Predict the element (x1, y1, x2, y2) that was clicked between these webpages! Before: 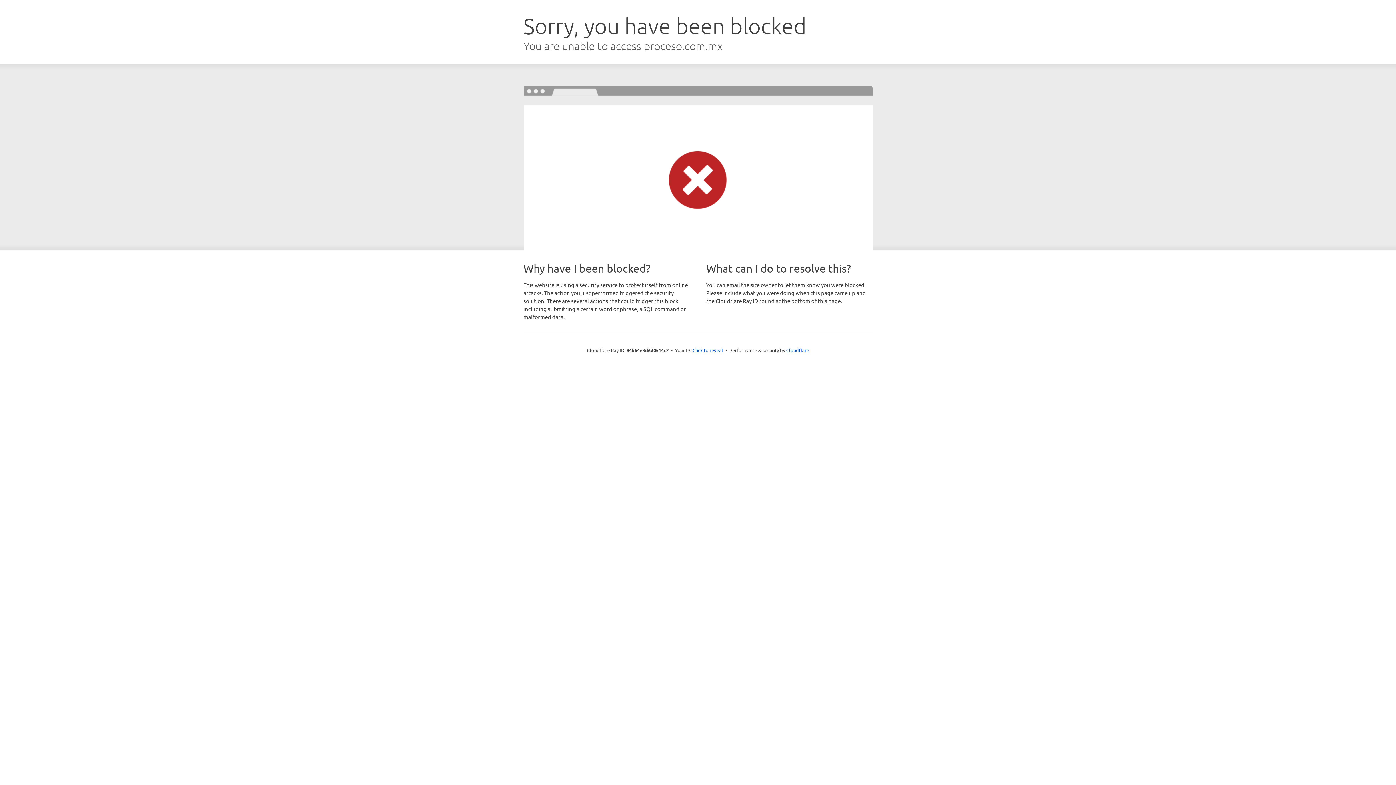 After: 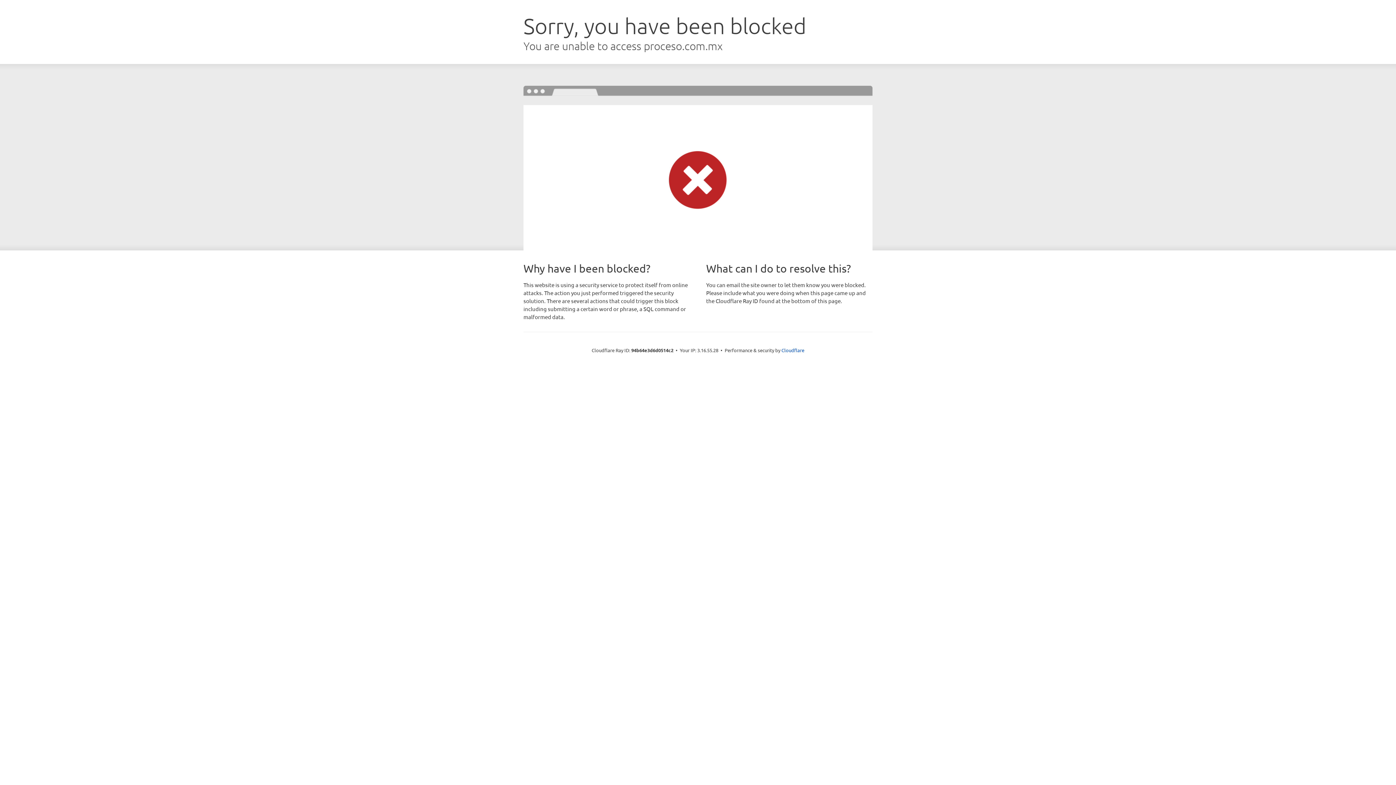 Action: bbox: (692, 346, 723, 353) label: Click to reveal